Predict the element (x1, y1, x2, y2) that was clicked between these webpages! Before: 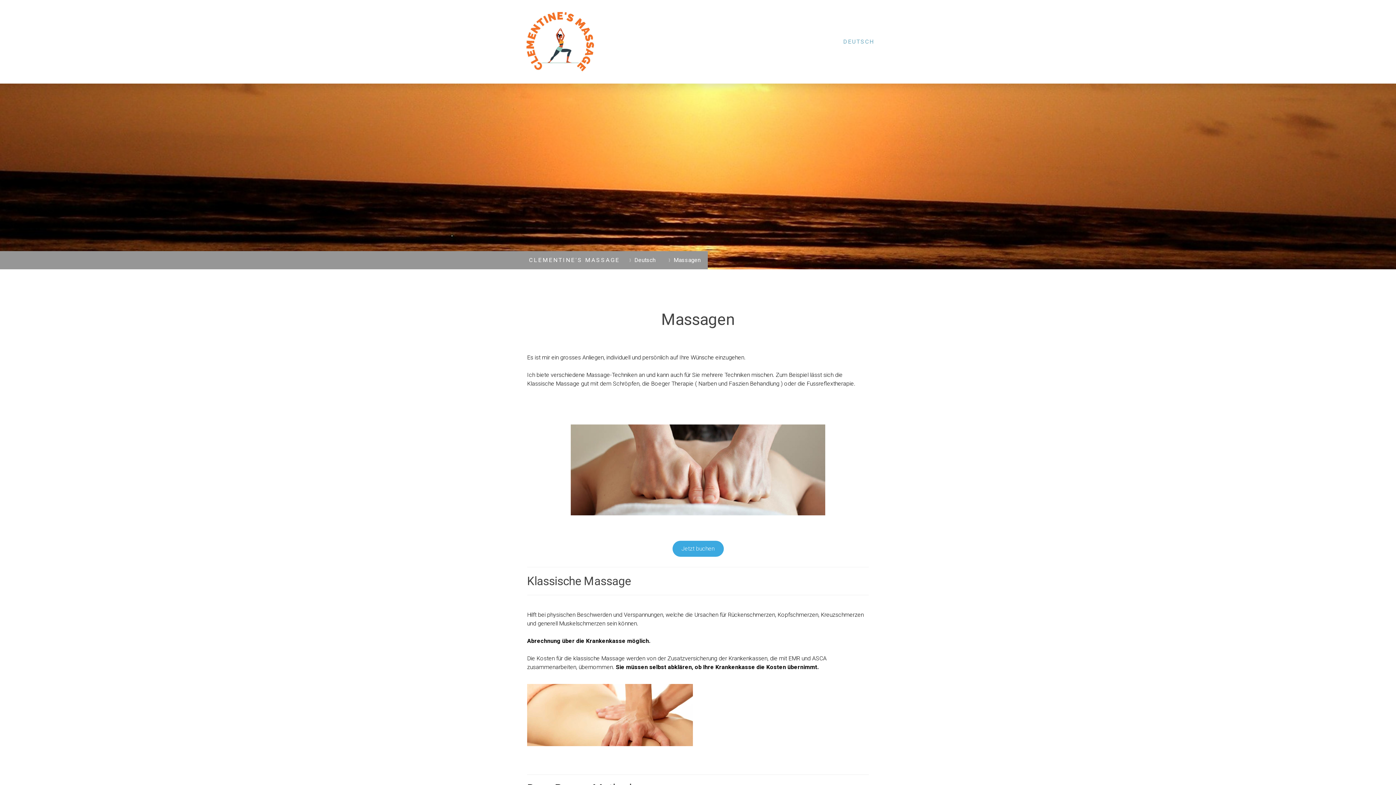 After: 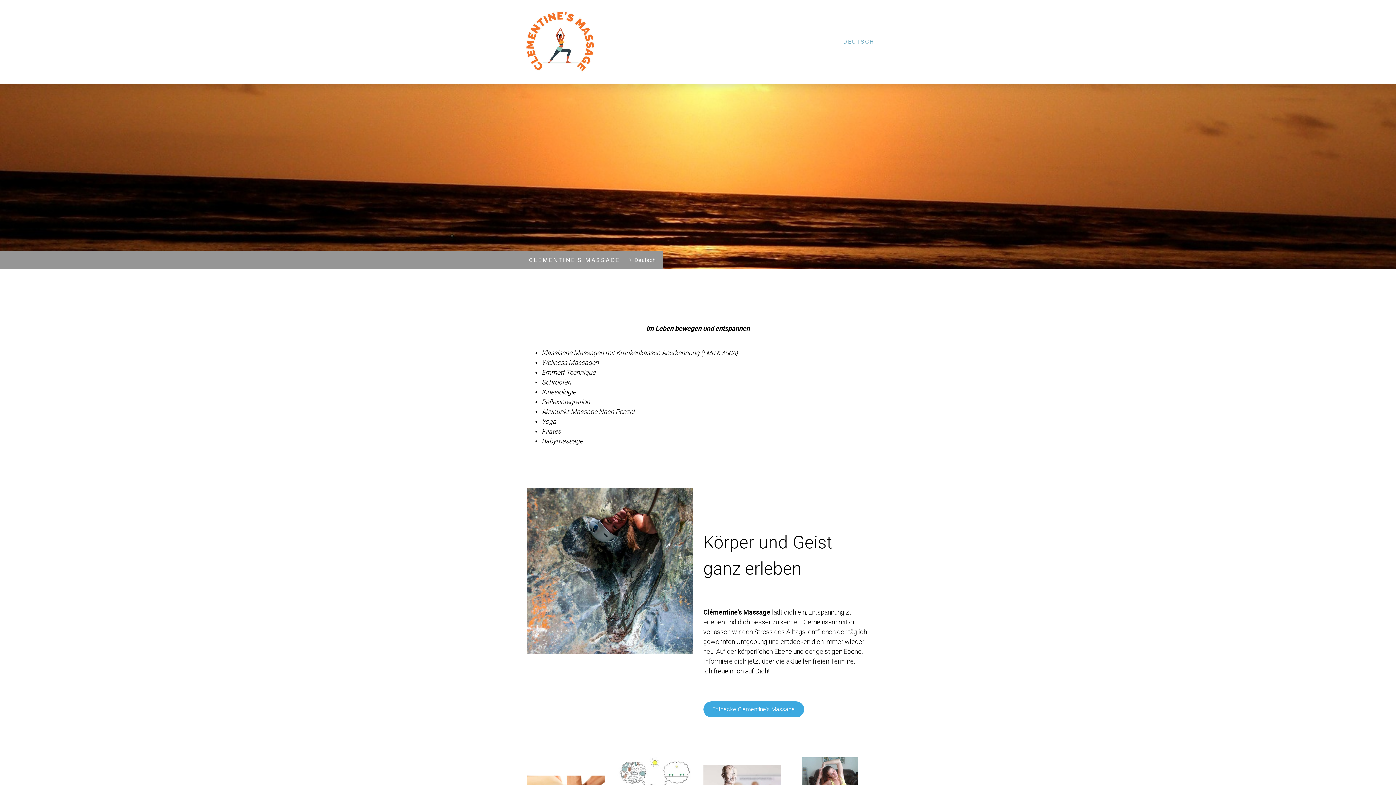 Action: bbox: (839, 33, 878, 49) label: DEUTSCH